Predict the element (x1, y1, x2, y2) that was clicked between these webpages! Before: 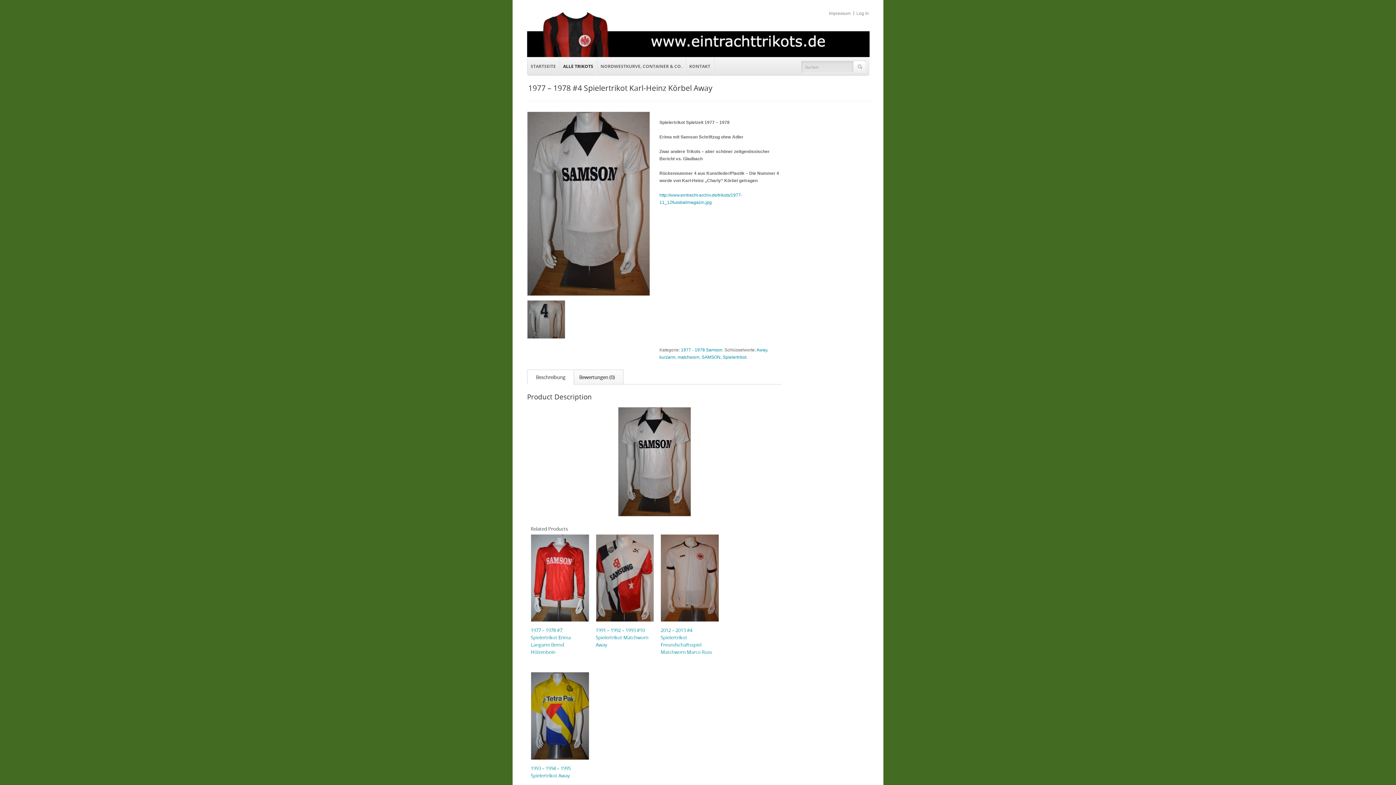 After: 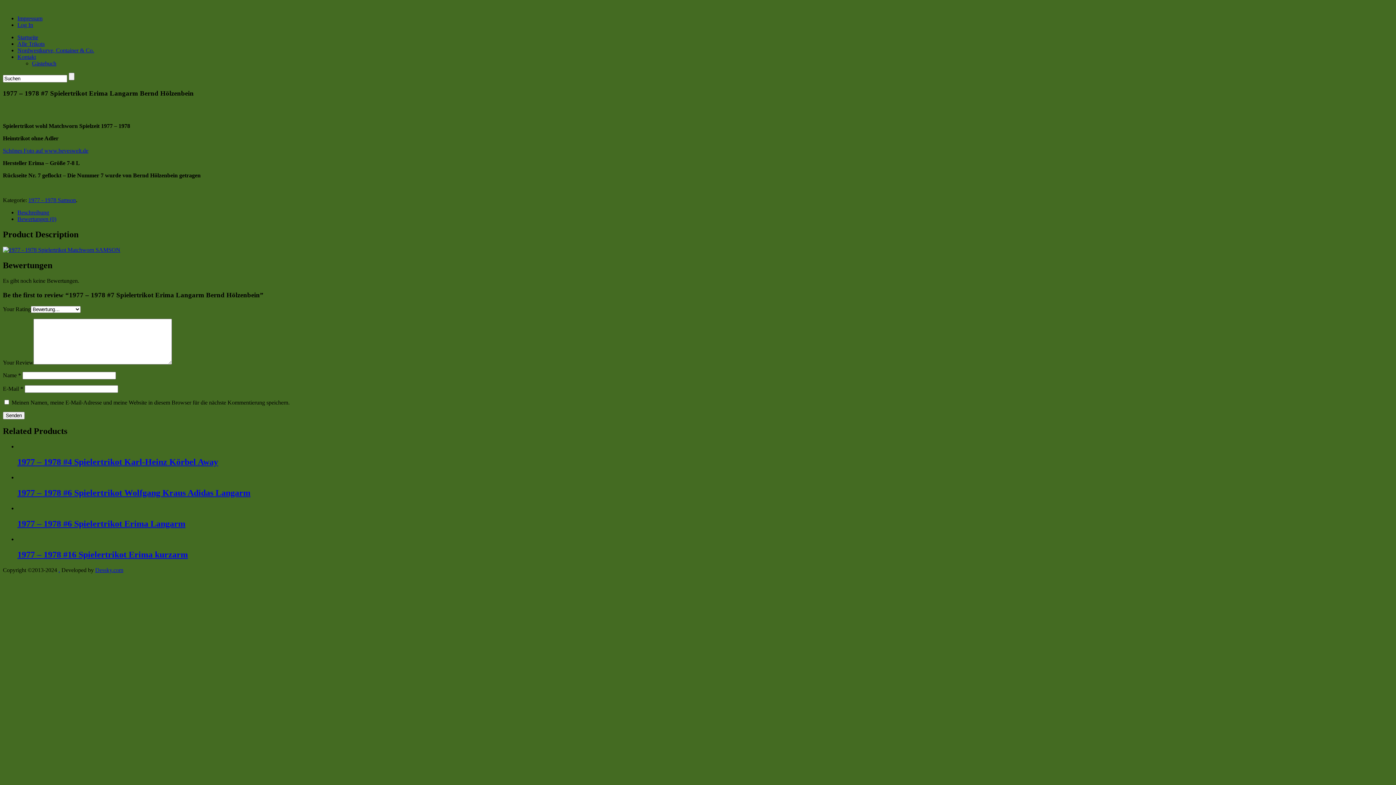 Action: bbox: (530, 534, 588, 622)